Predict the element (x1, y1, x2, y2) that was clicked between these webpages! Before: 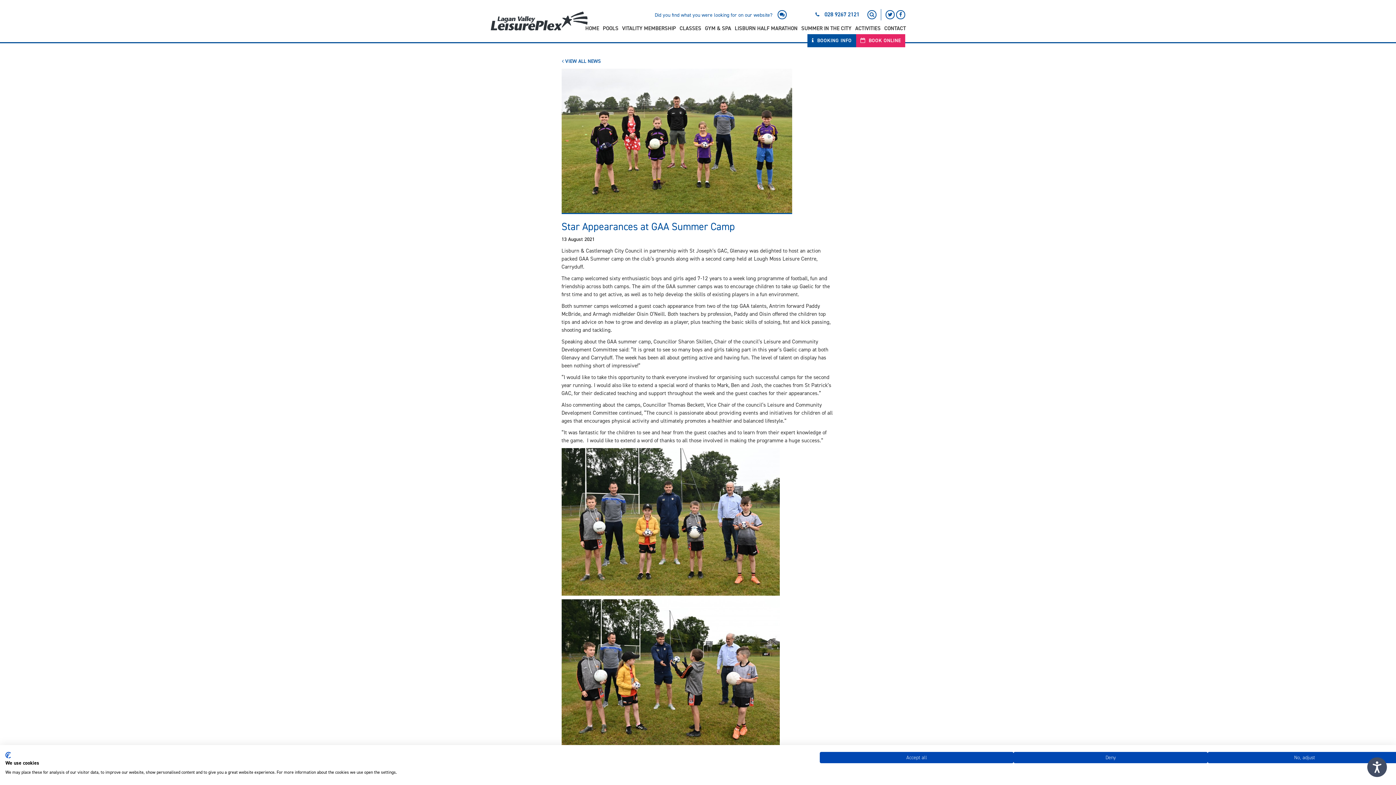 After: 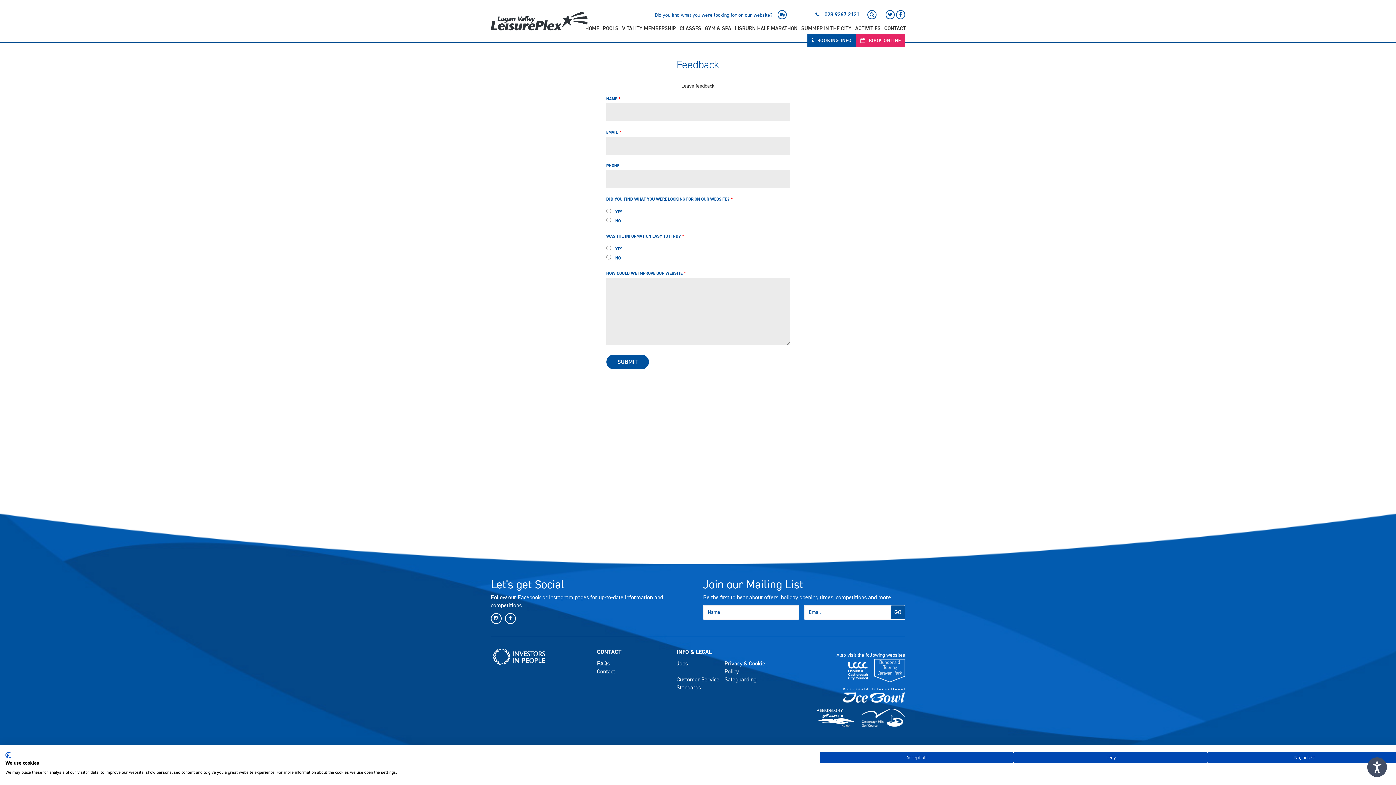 Action: bbox: (654, 10, 786, 19) label: Did you find what you were looking for on our website? 